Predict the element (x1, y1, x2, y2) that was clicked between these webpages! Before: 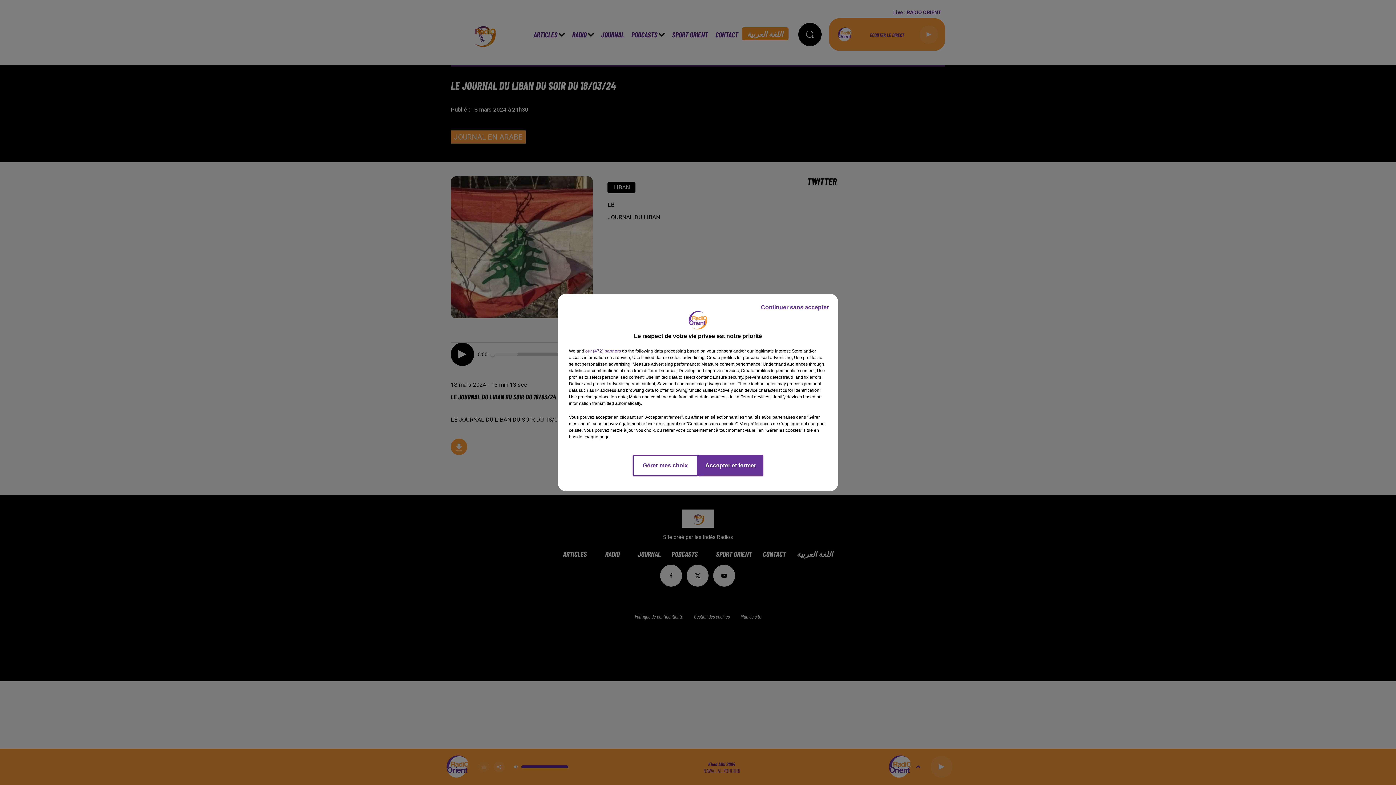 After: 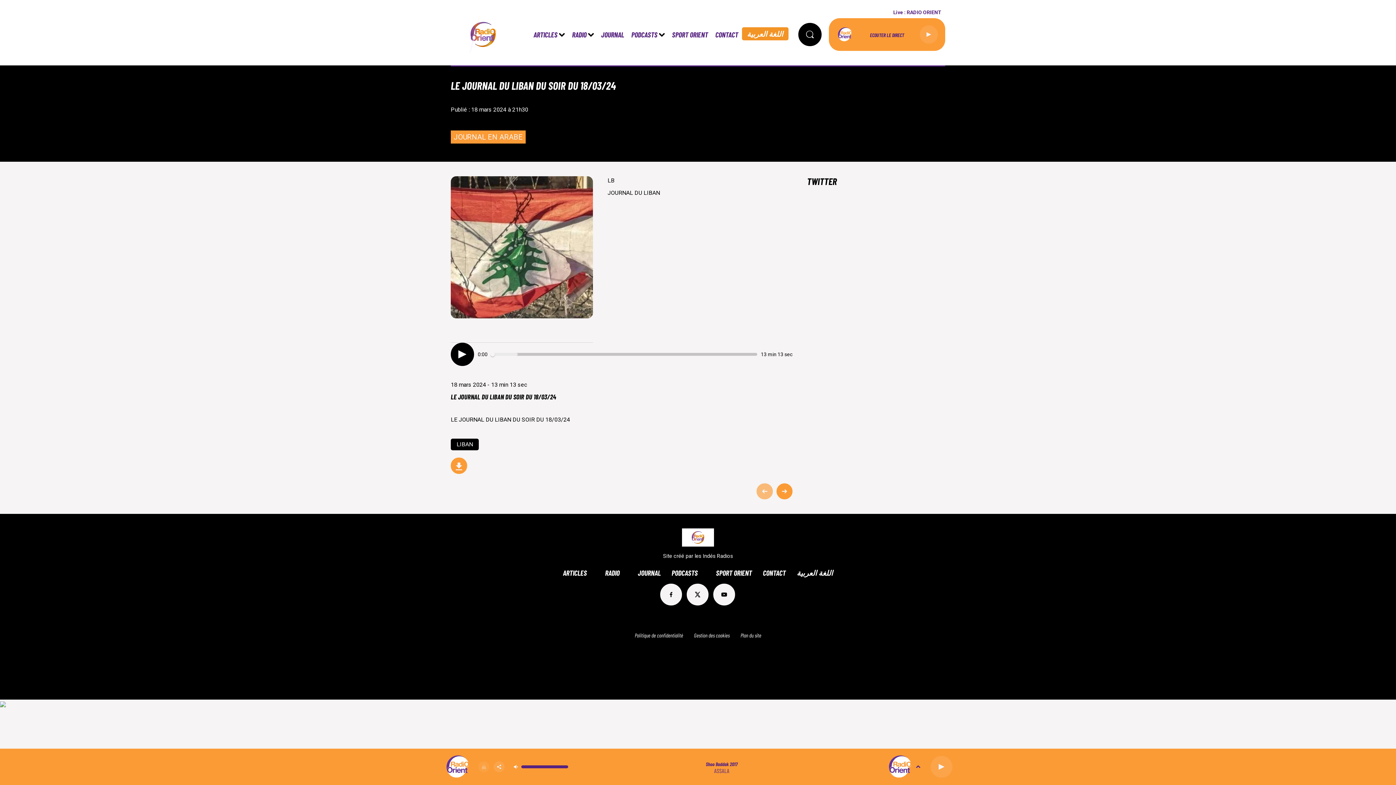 Action: label: Accepter et fermer bbox: (698, 454, 763, 476)